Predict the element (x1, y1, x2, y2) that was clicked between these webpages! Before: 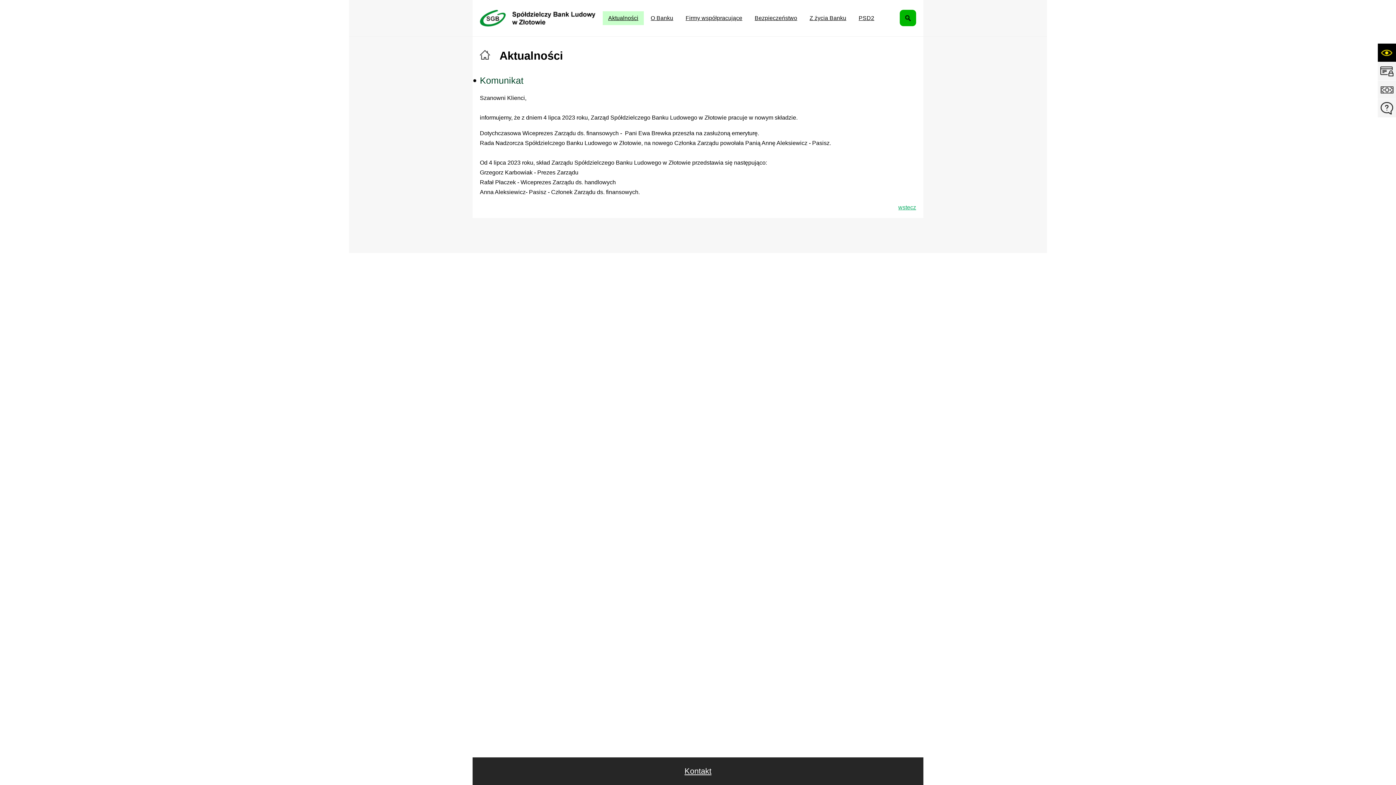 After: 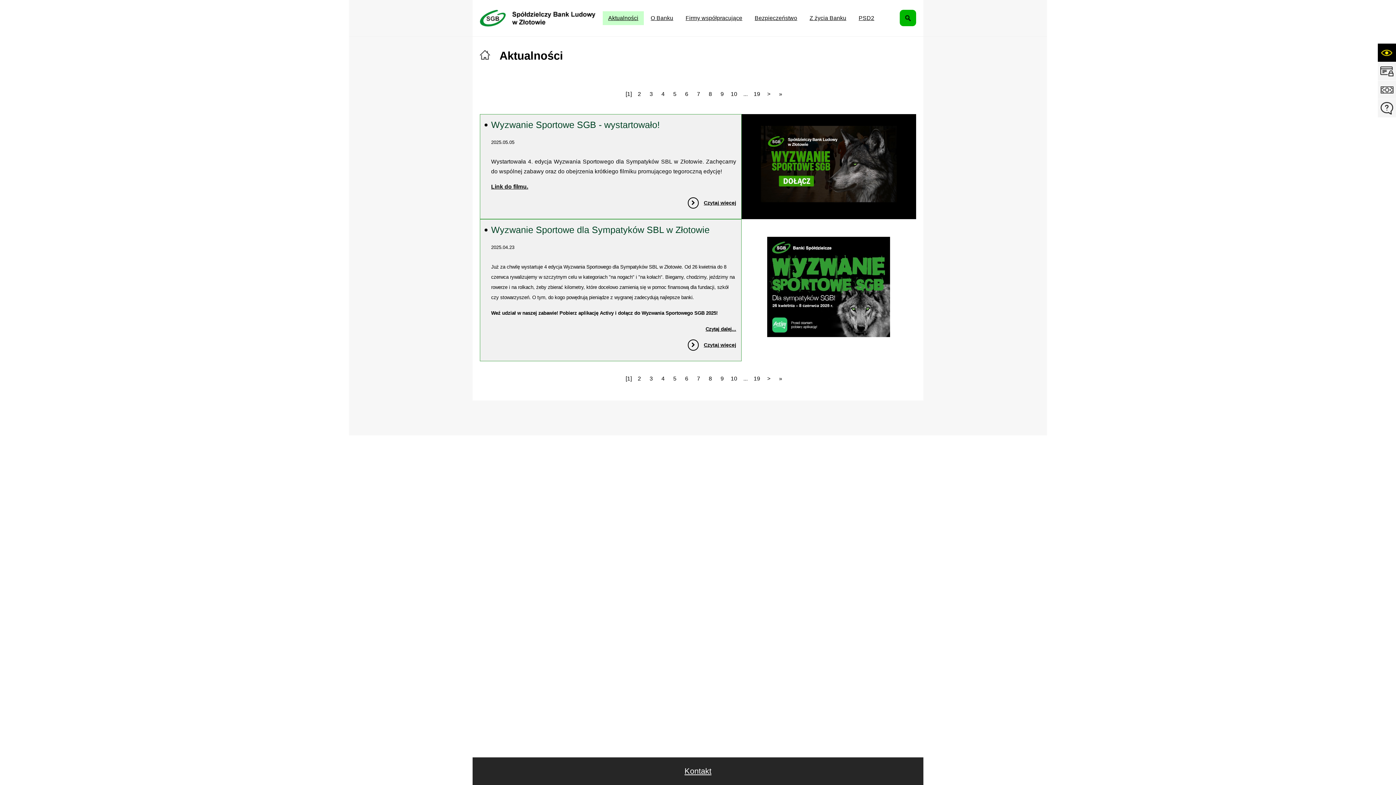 Action: label: Aktualności bbox: (602, 11, 644, 25)